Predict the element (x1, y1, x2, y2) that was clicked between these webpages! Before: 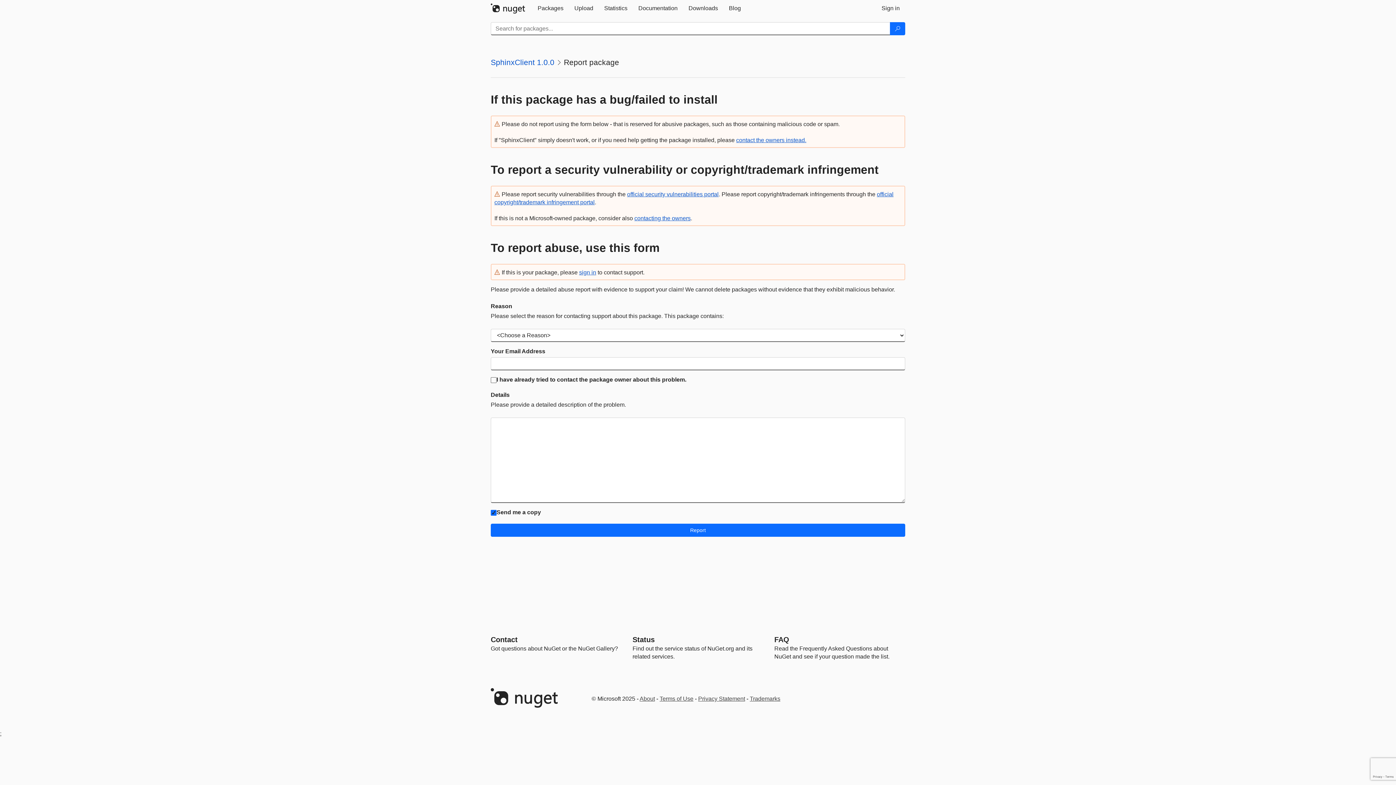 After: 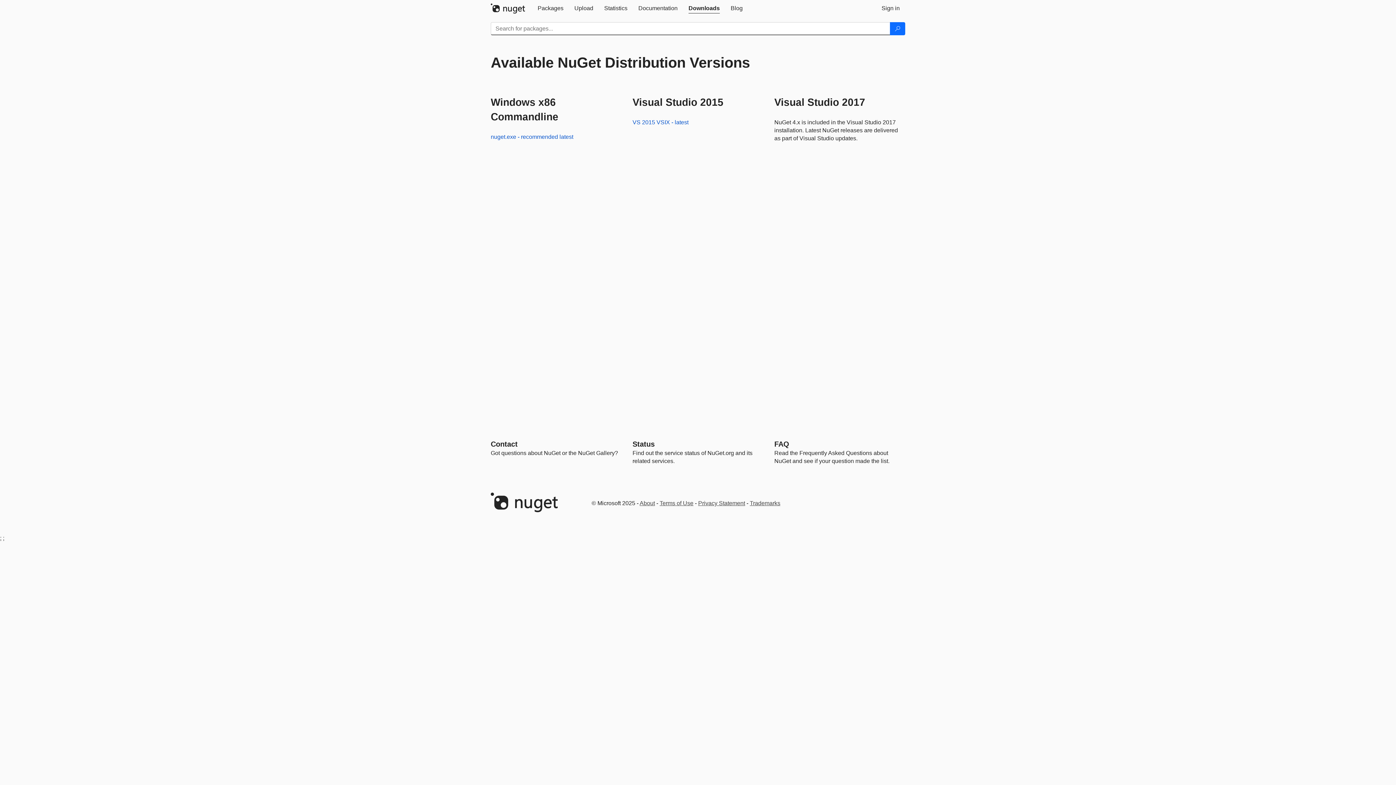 Action: bbox: (683, 0, 723, 16) label: Downloads